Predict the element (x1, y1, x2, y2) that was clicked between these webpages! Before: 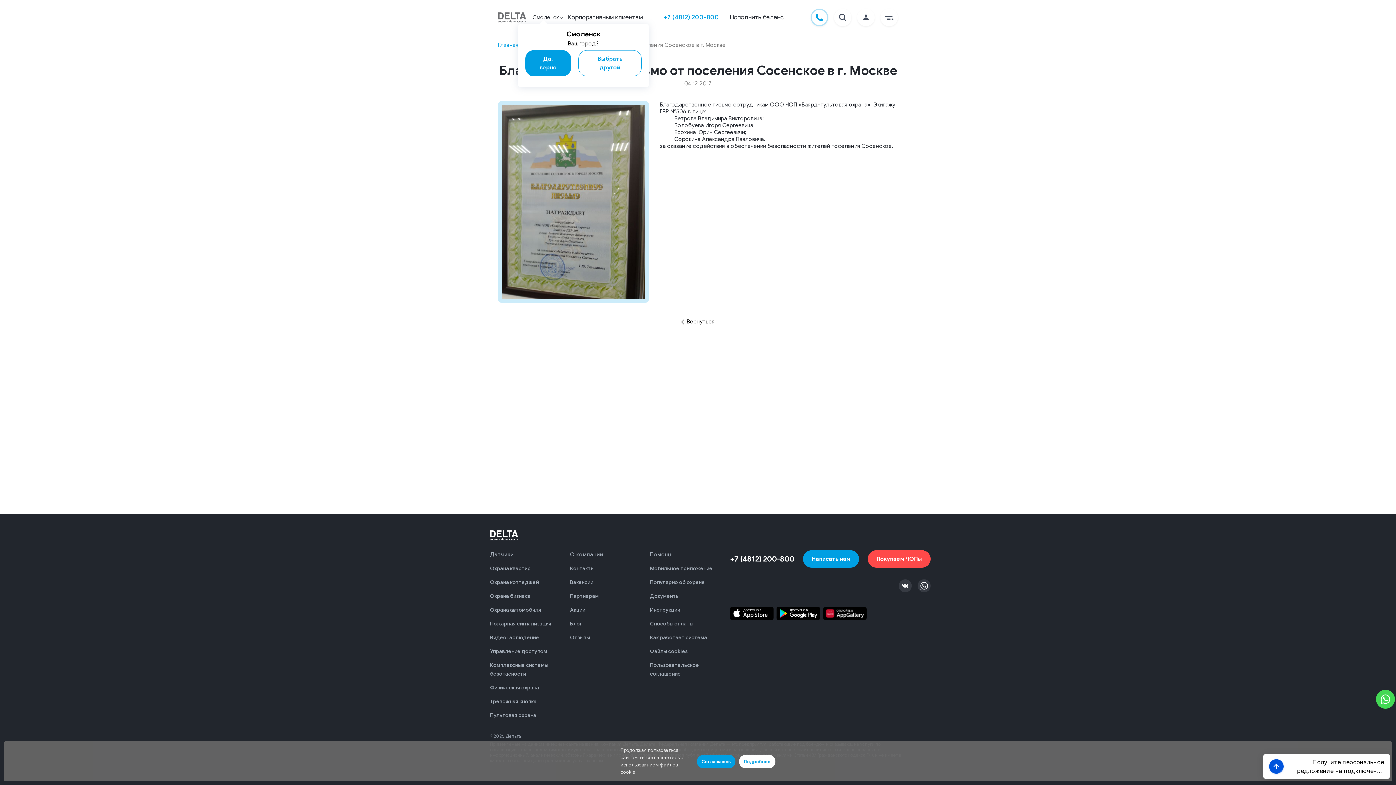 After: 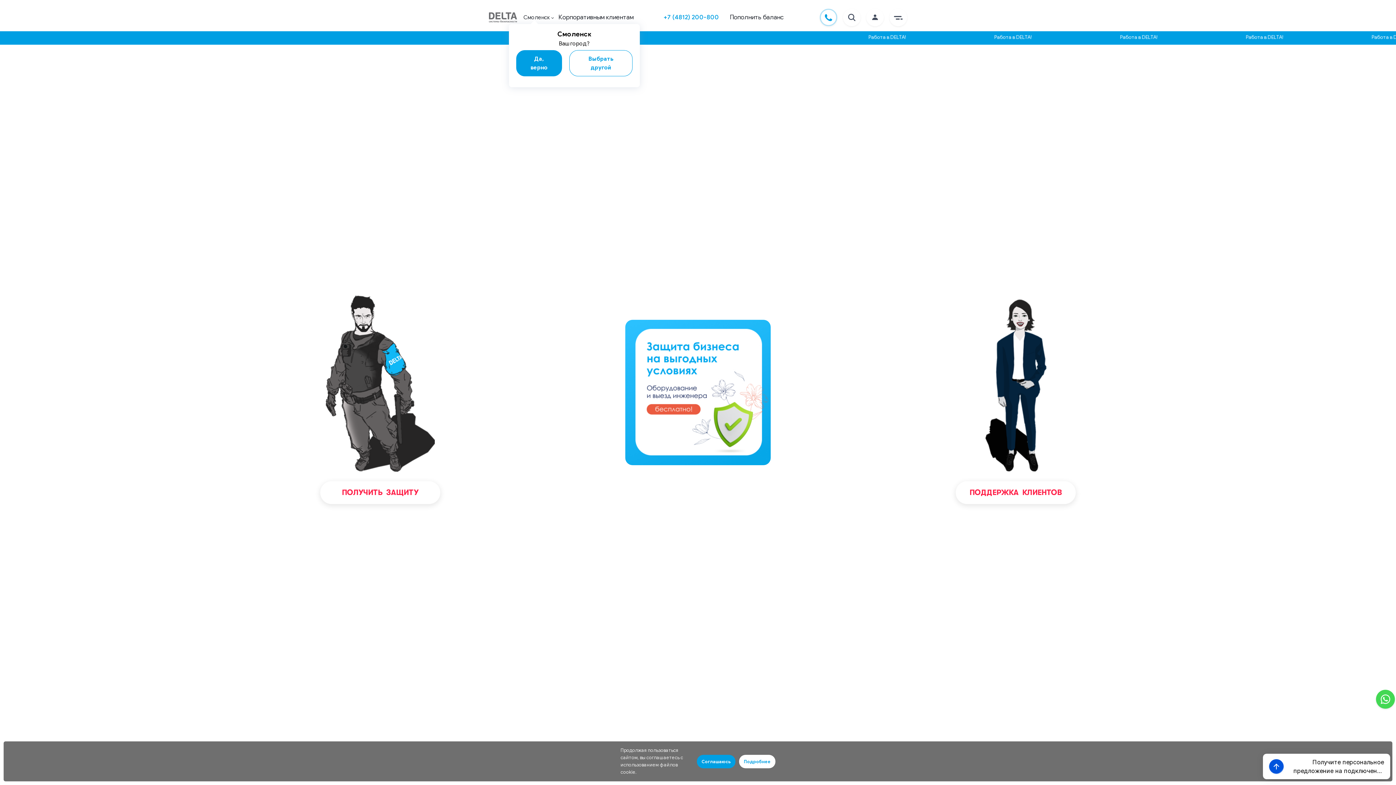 Action: bbox: (498, 12, 527, 22)